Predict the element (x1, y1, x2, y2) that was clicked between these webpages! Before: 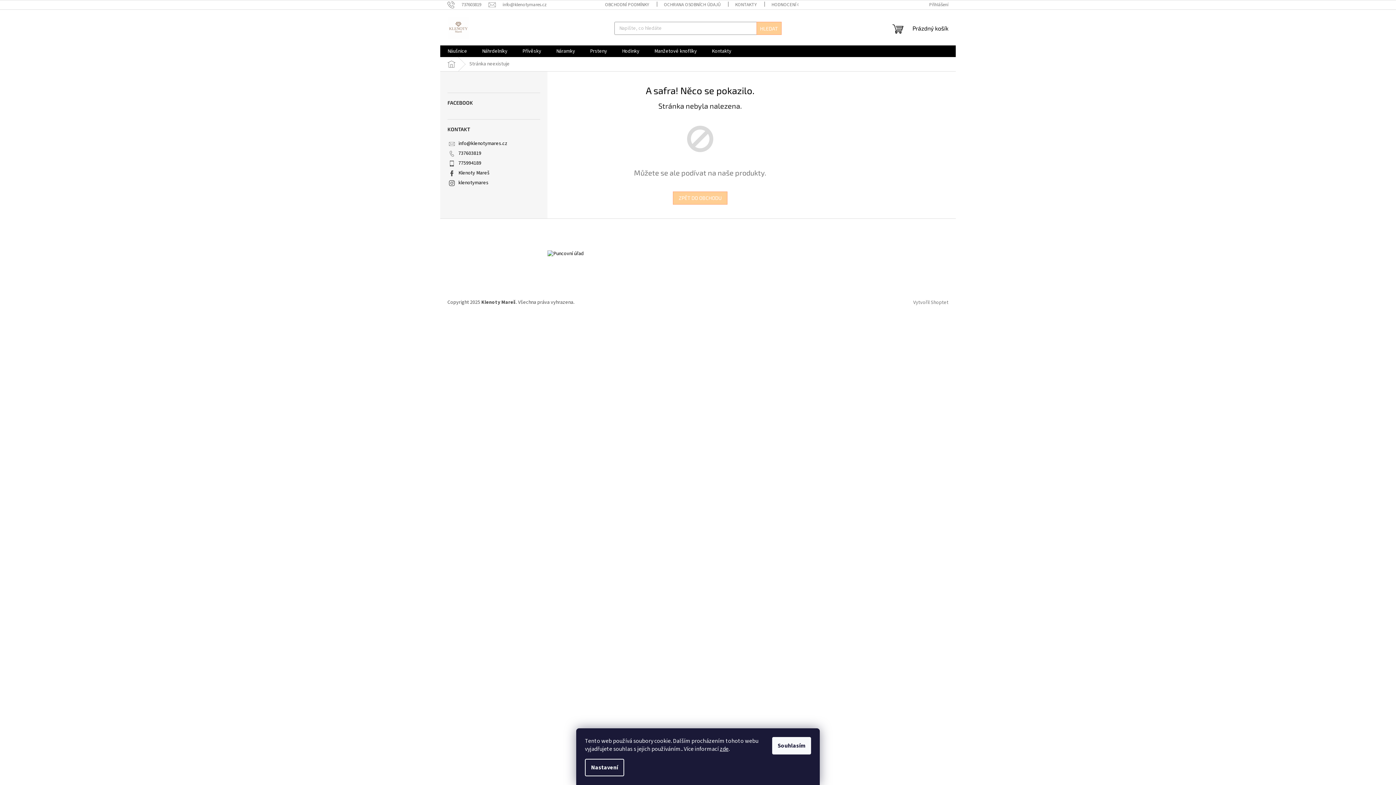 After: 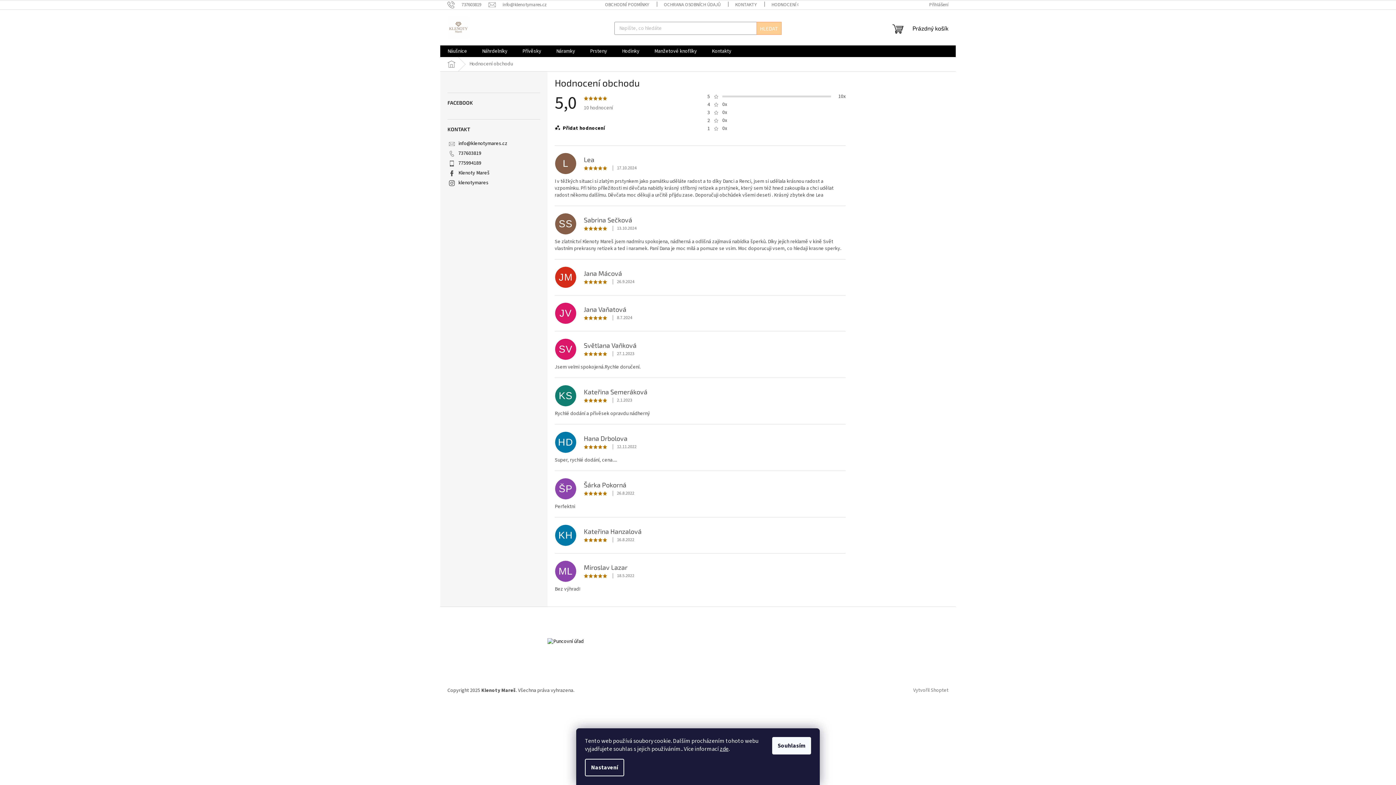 Action: label: HODNOCENÍ OBCHODU bbox: (764, 0, 825, 9)